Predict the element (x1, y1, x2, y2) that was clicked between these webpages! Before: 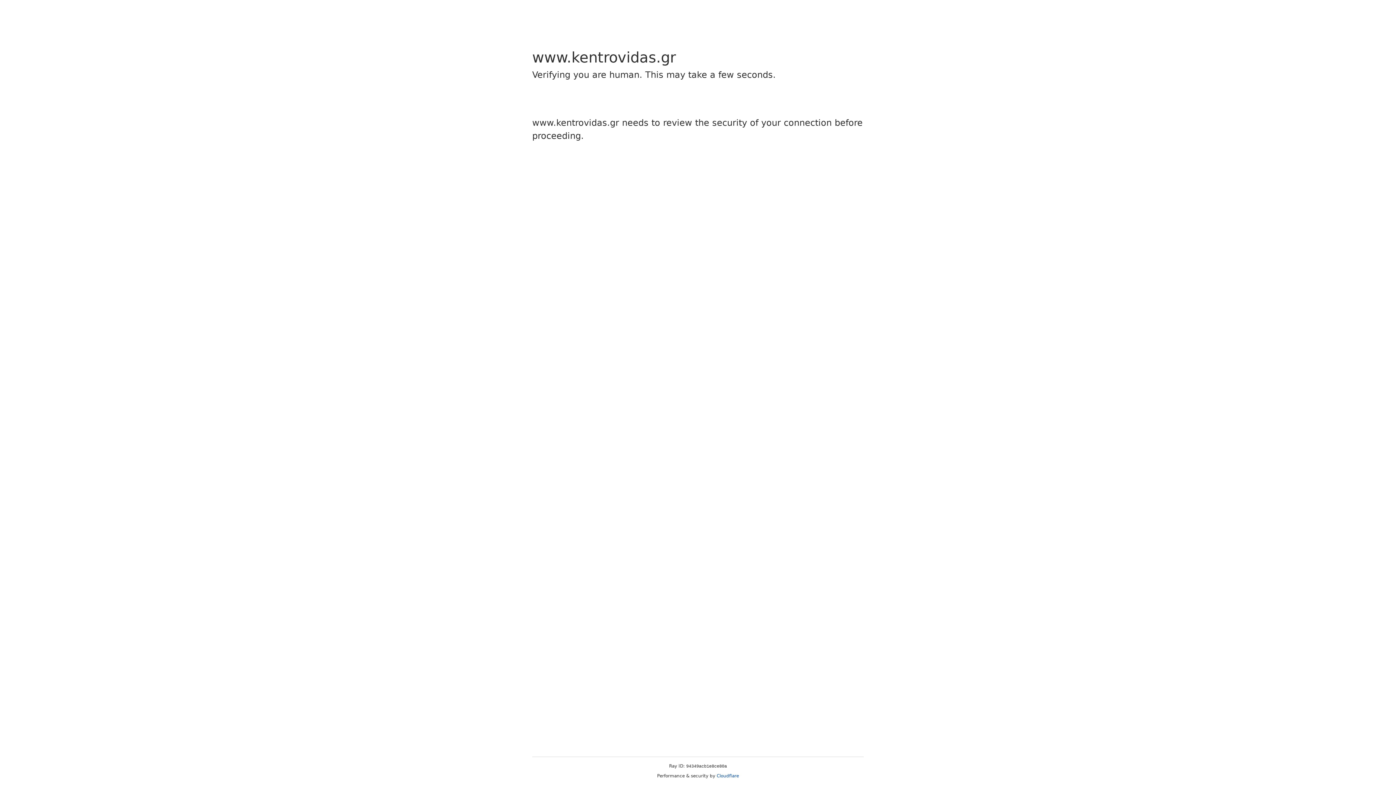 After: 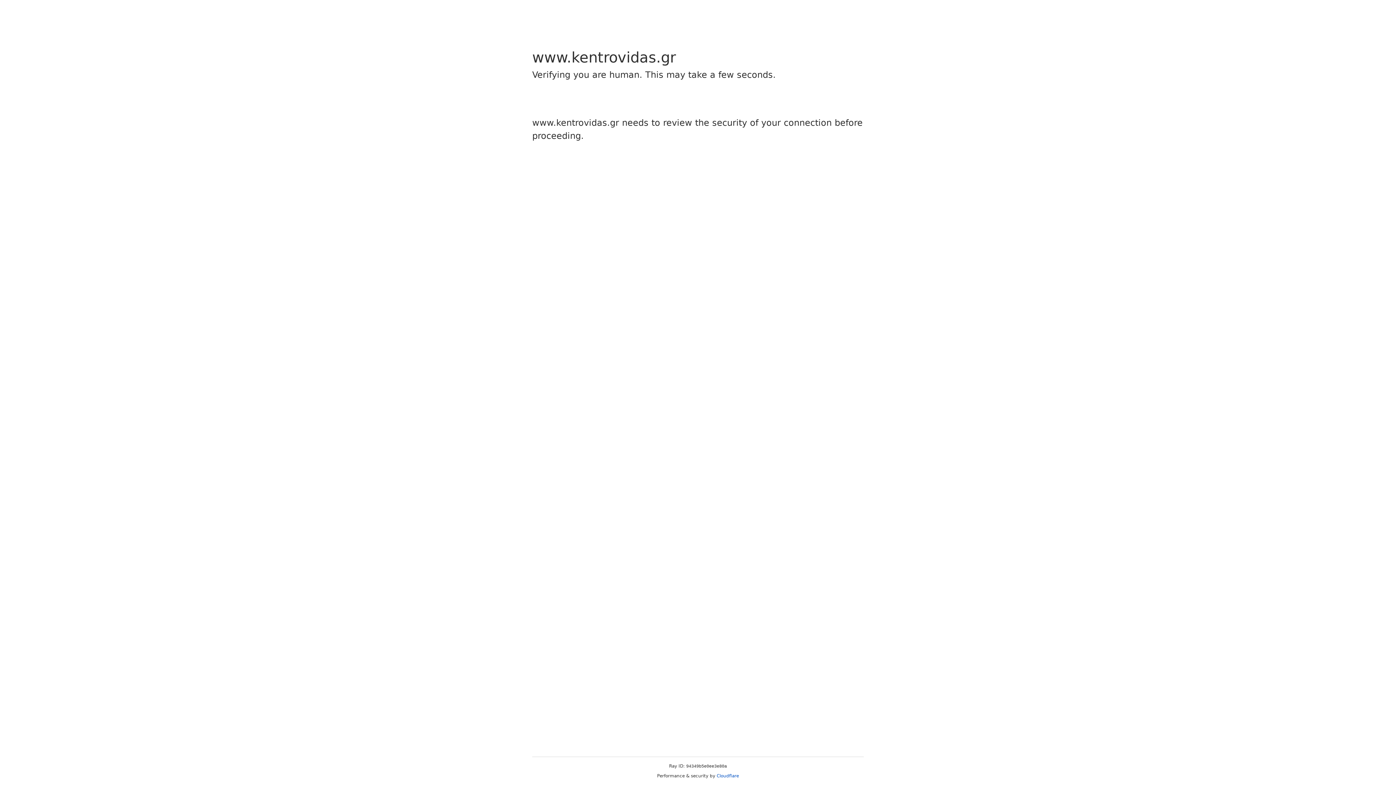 Action: label: Cloudflare bbox: (716, 773, 739, 778)